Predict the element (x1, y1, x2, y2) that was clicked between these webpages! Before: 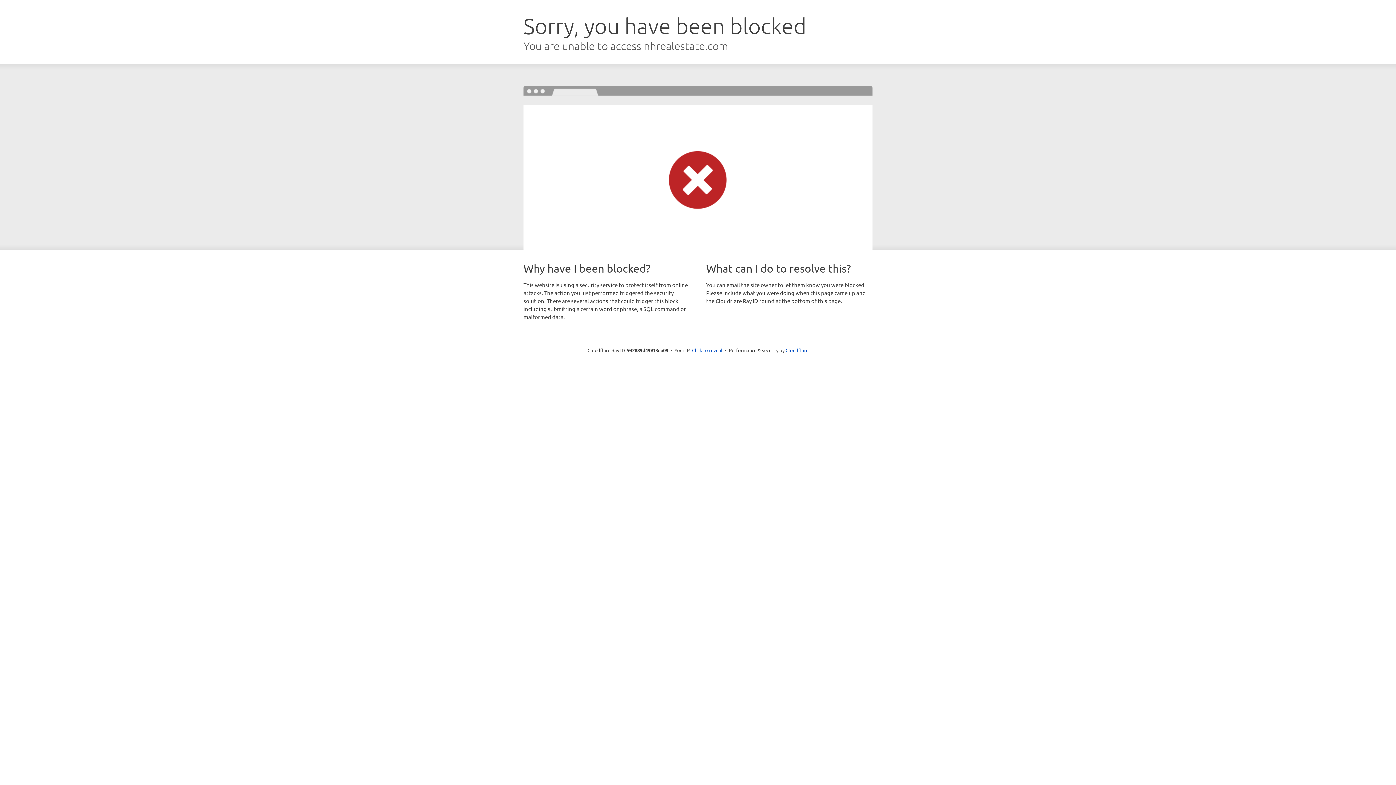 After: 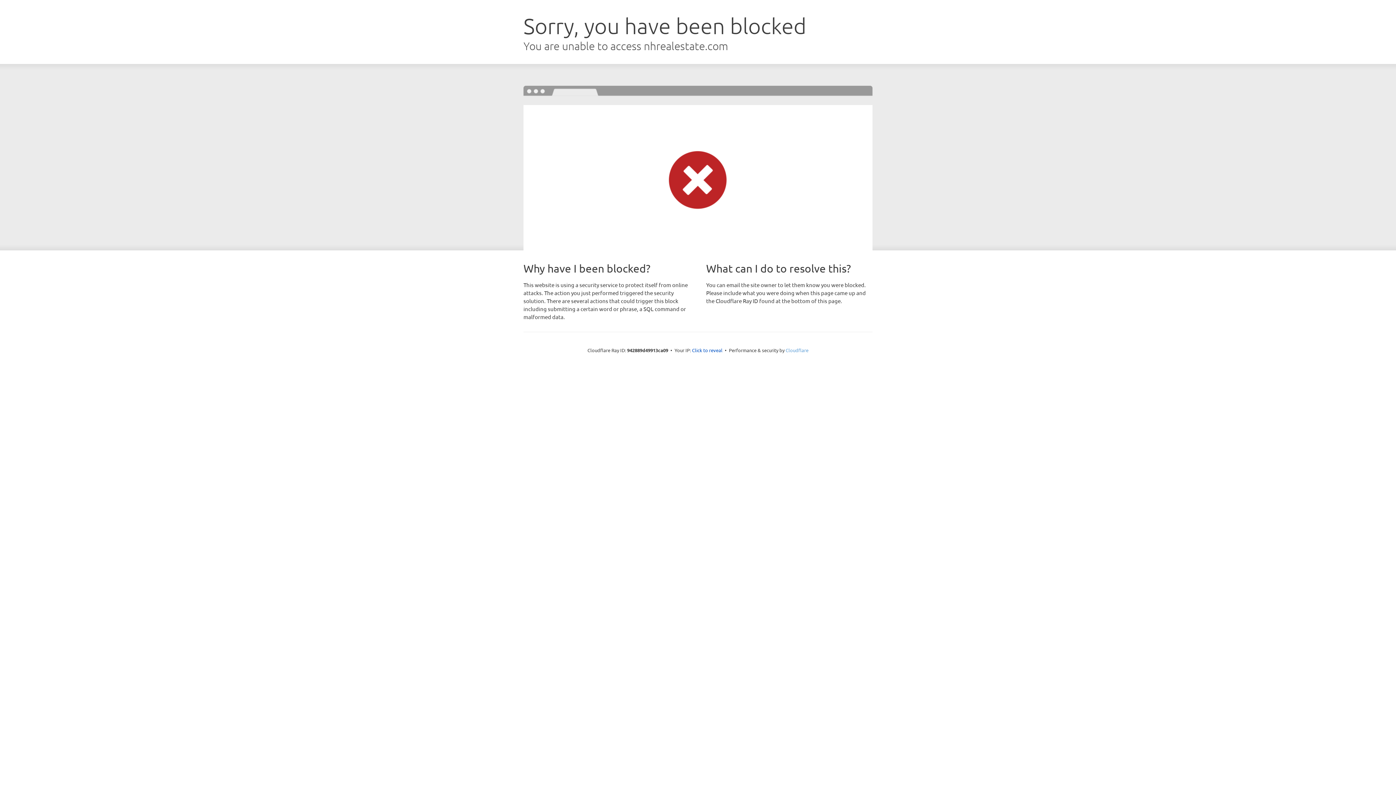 Action: bbox: (785, 347, 808, 353) label: Cloudflare